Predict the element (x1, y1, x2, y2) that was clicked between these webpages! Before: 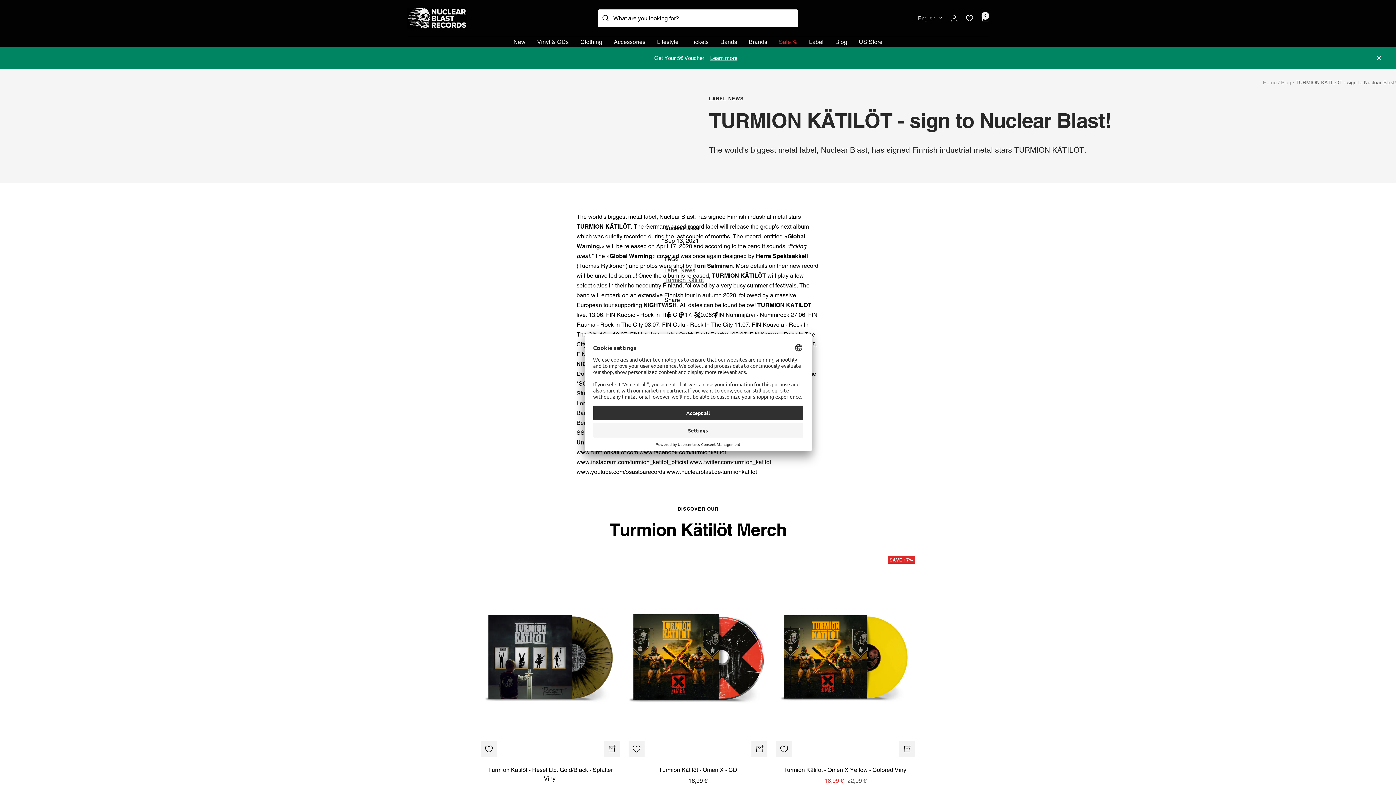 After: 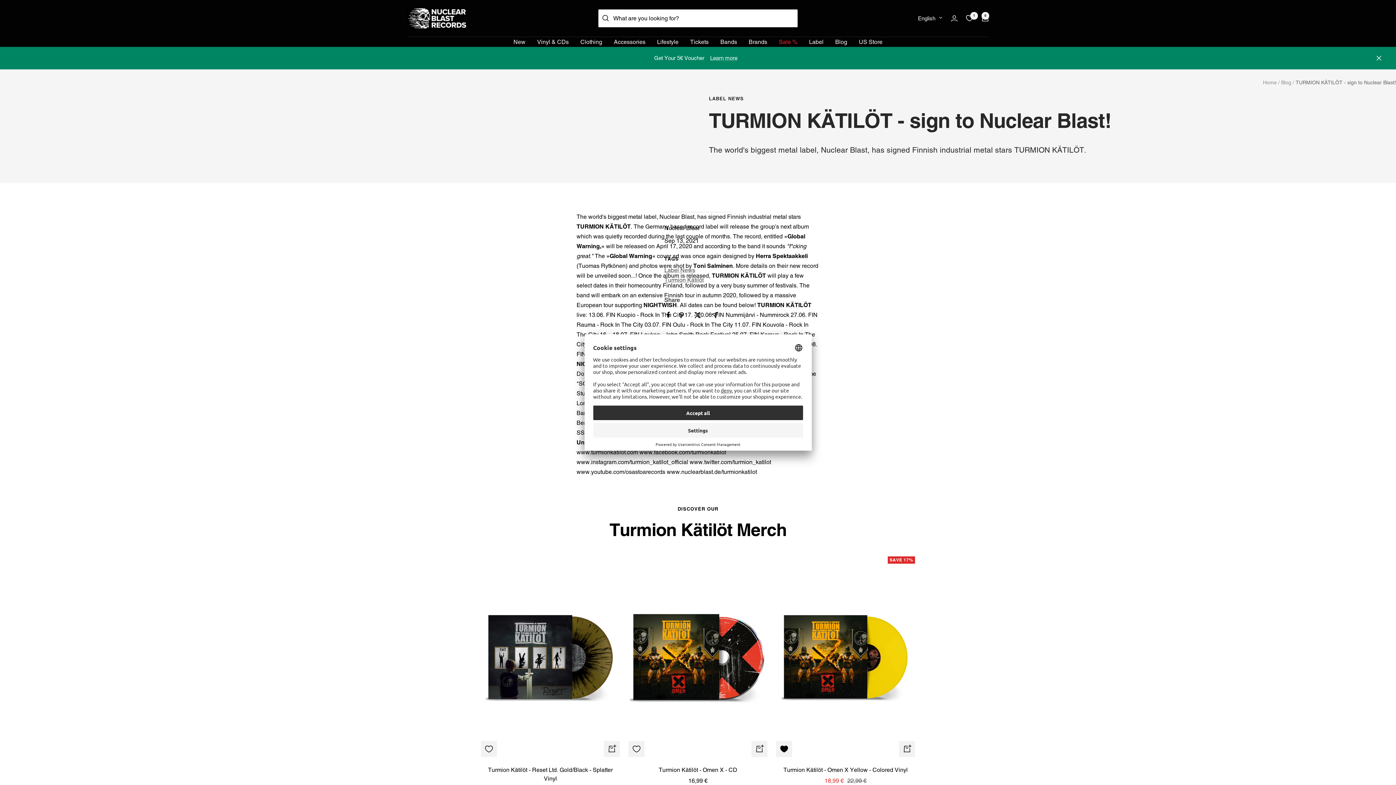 Action: label: Add to Wishlist bbox: (780, 745, 788, 752)